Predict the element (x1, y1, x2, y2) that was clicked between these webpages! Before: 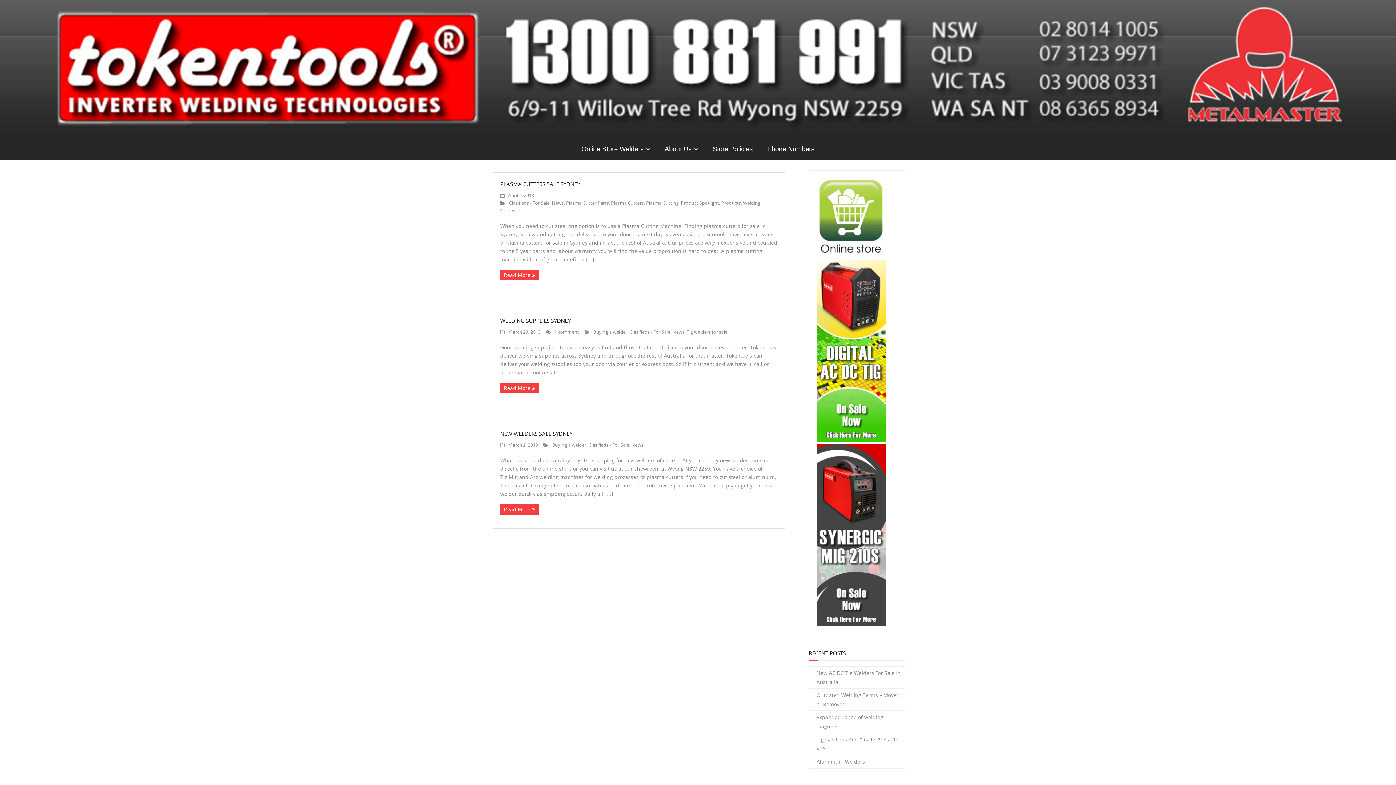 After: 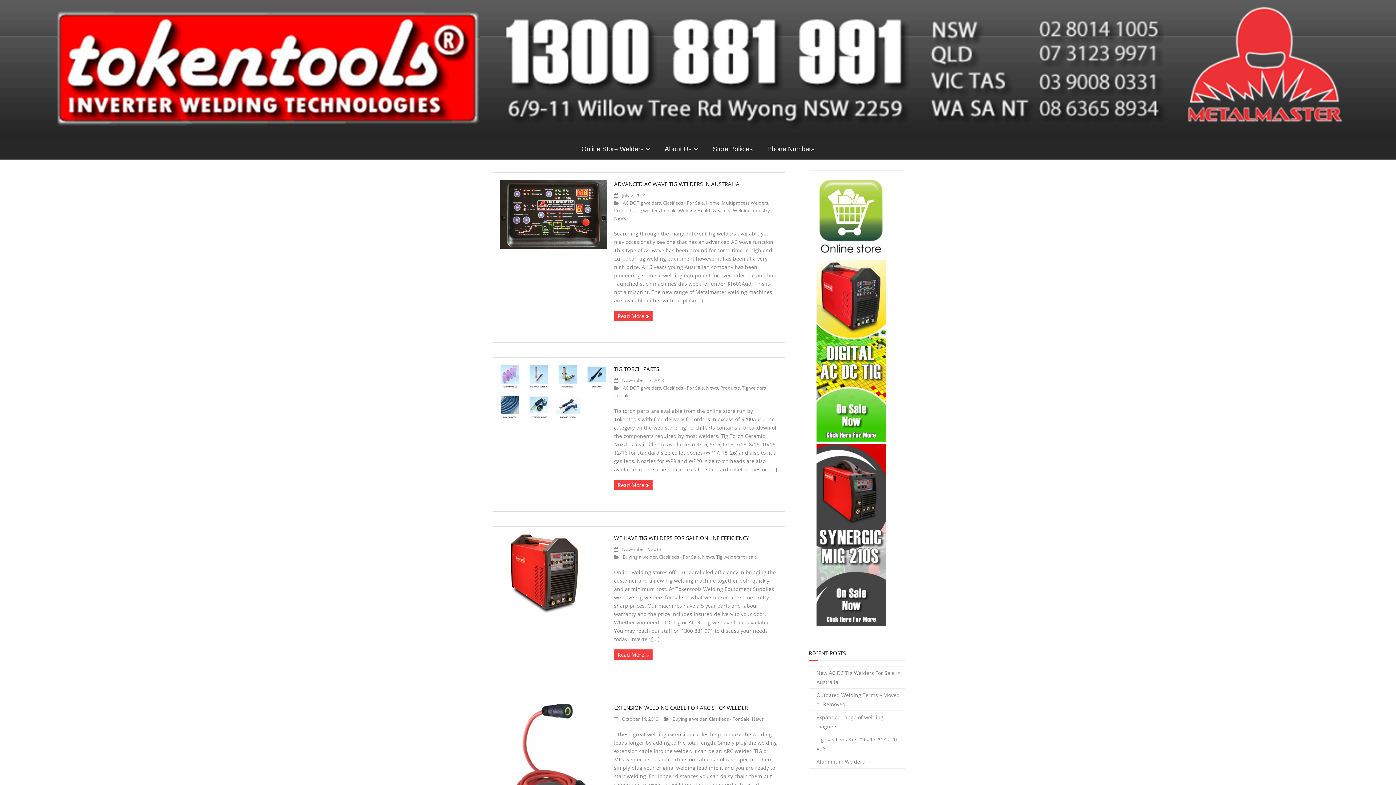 Action: bbox: (629, 328, 670, 335) label: Clasifieds - For Sale